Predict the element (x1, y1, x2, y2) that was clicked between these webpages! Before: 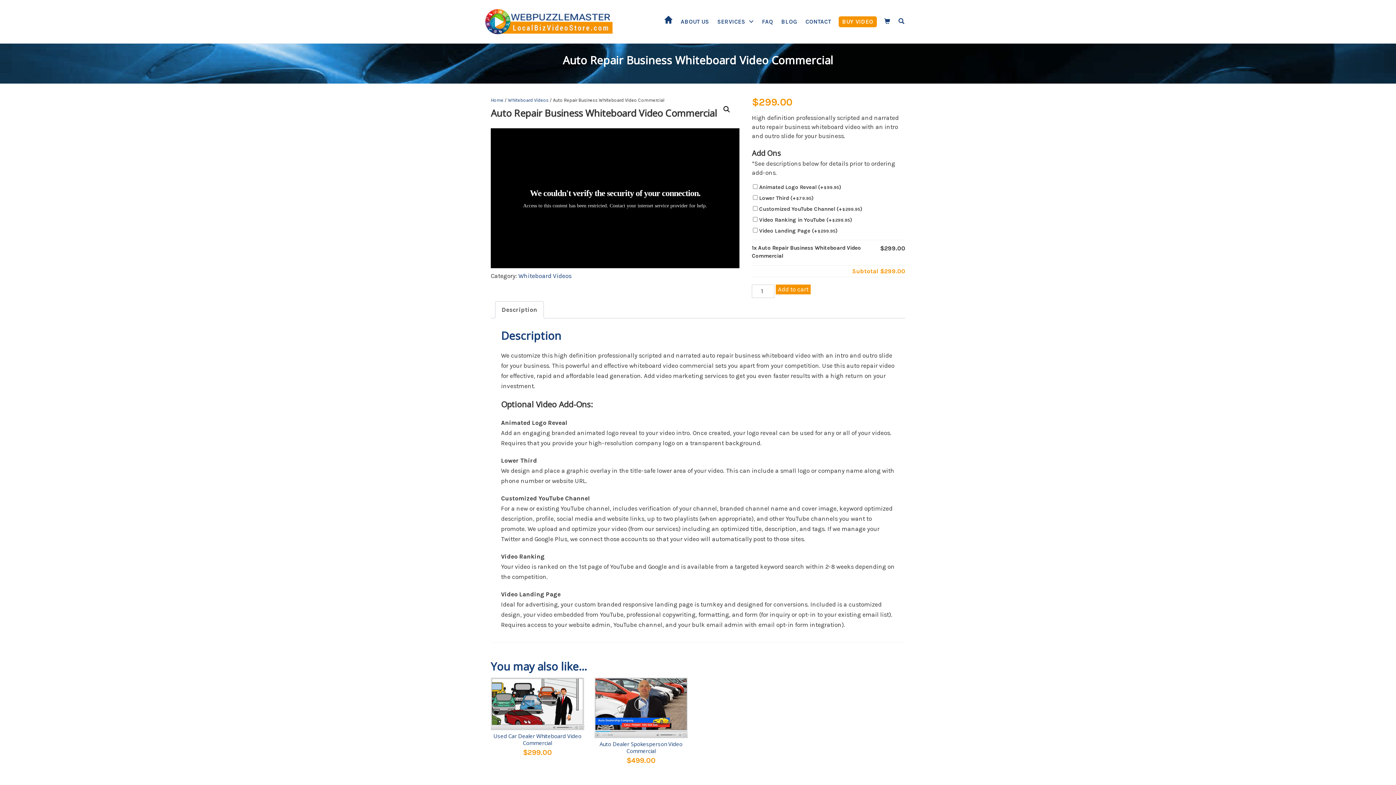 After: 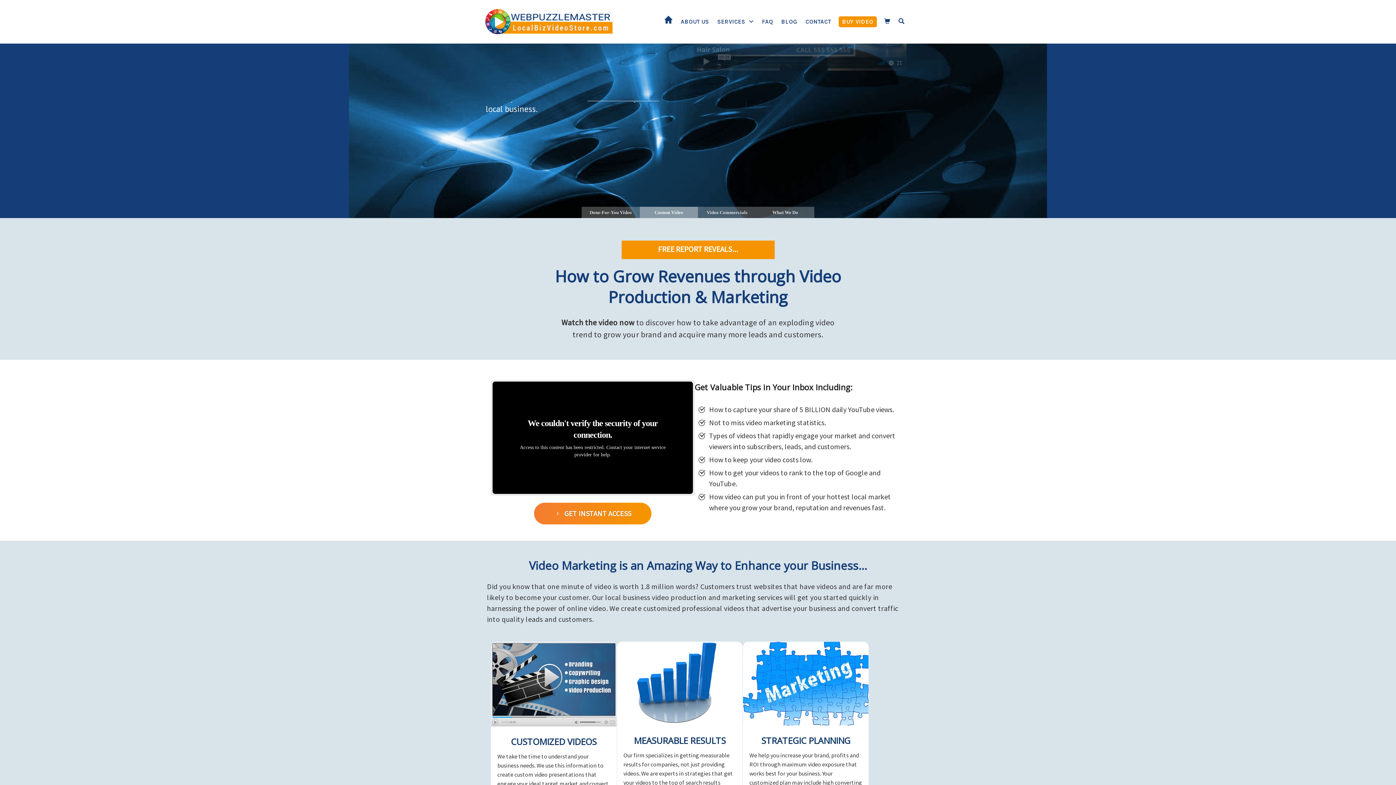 Action: label: HOME bbox: (663, 16, 673, 27)